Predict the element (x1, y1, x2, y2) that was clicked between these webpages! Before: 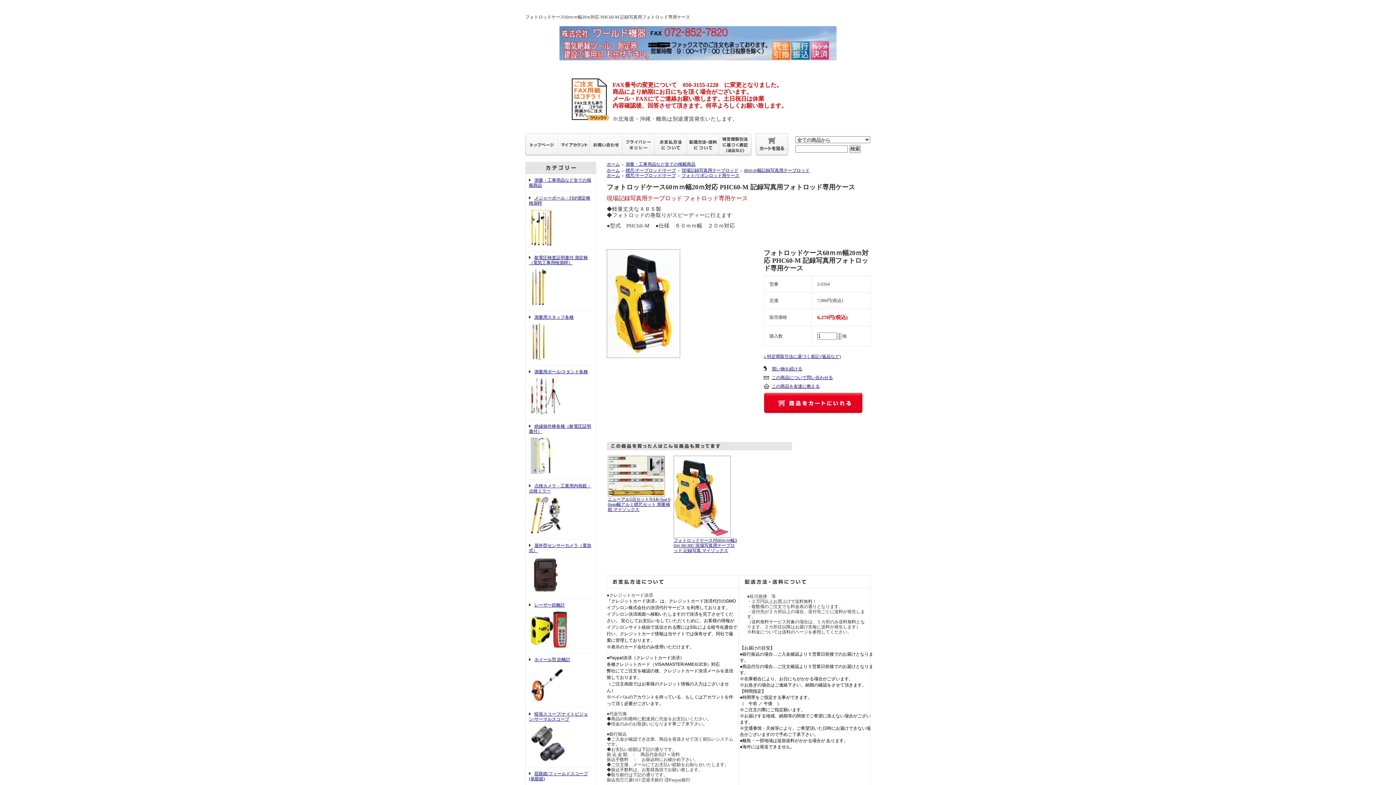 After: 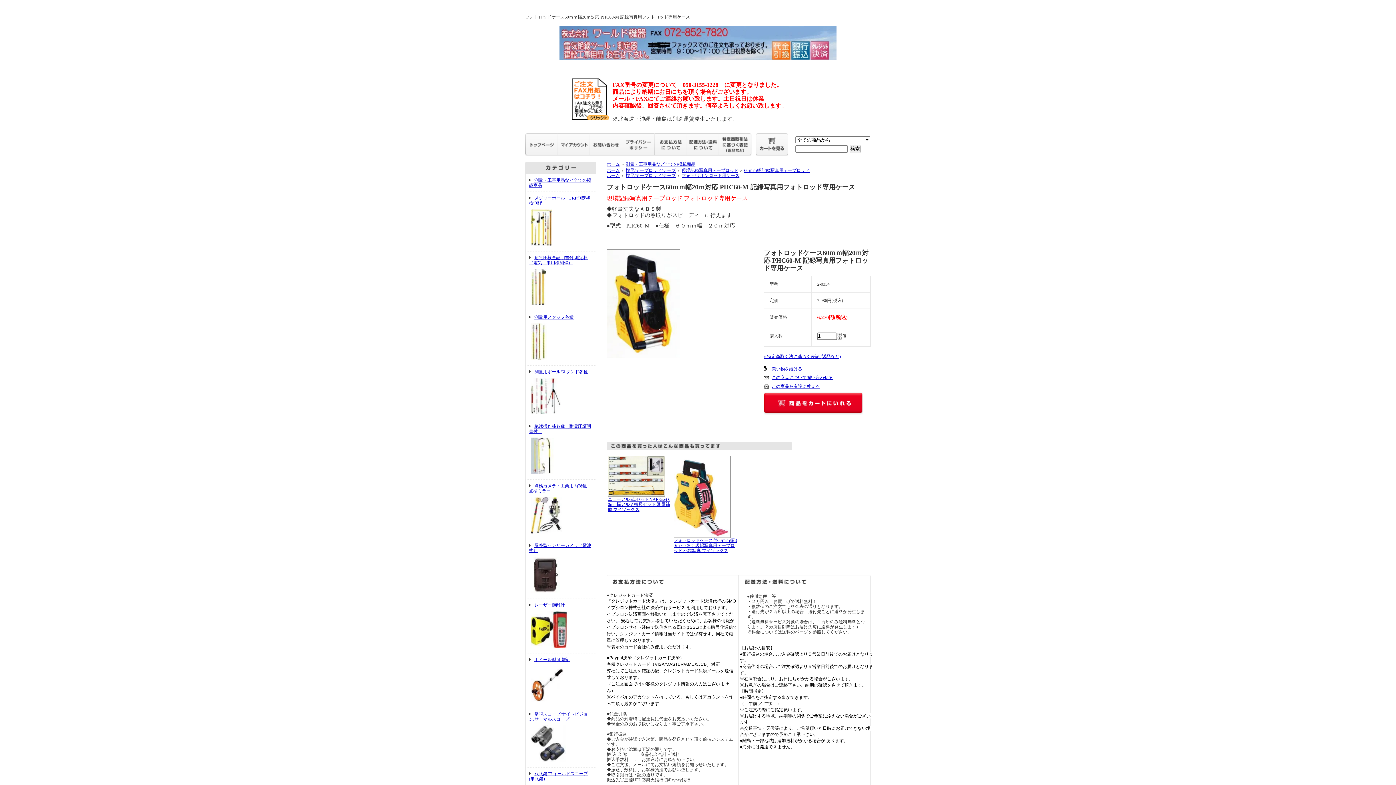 Action: bbox: (837, 336, 842, 341)